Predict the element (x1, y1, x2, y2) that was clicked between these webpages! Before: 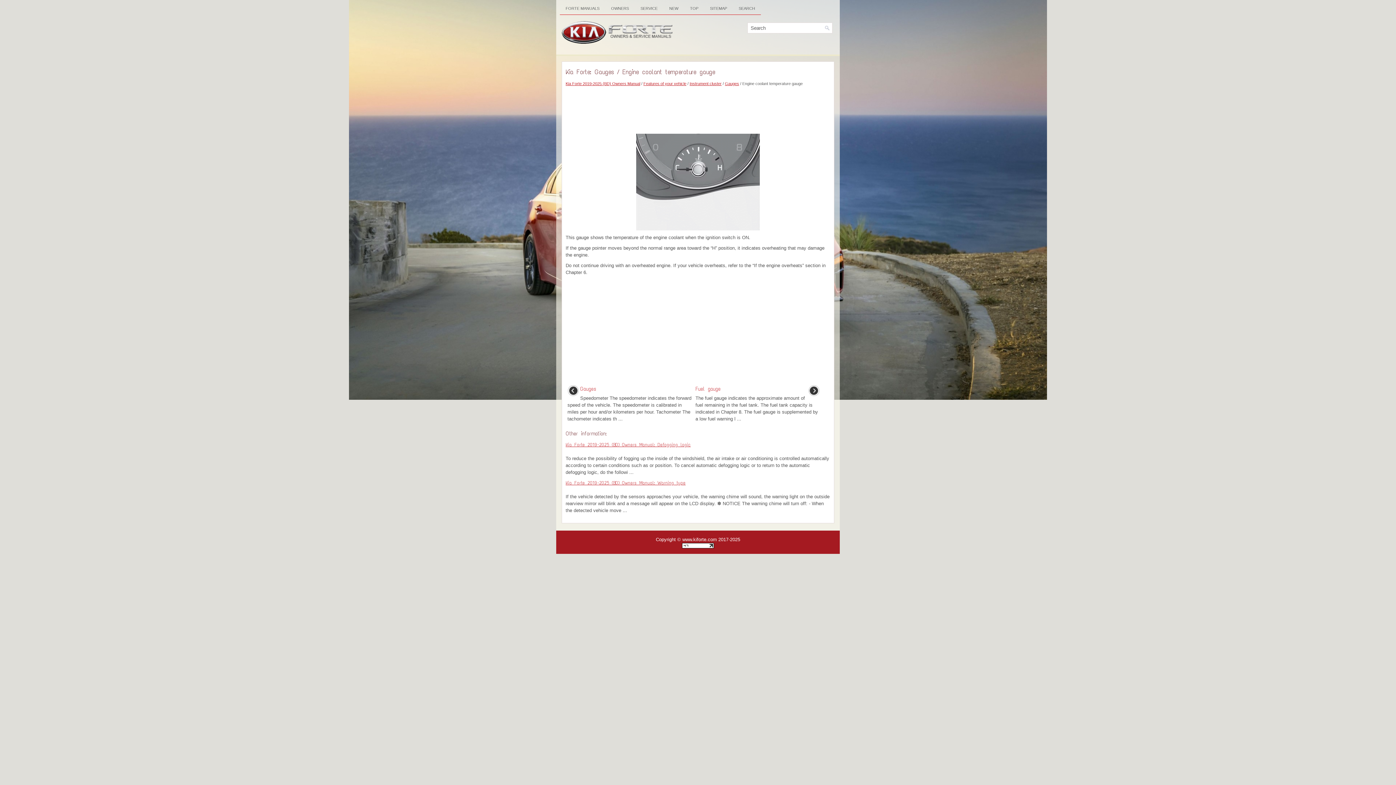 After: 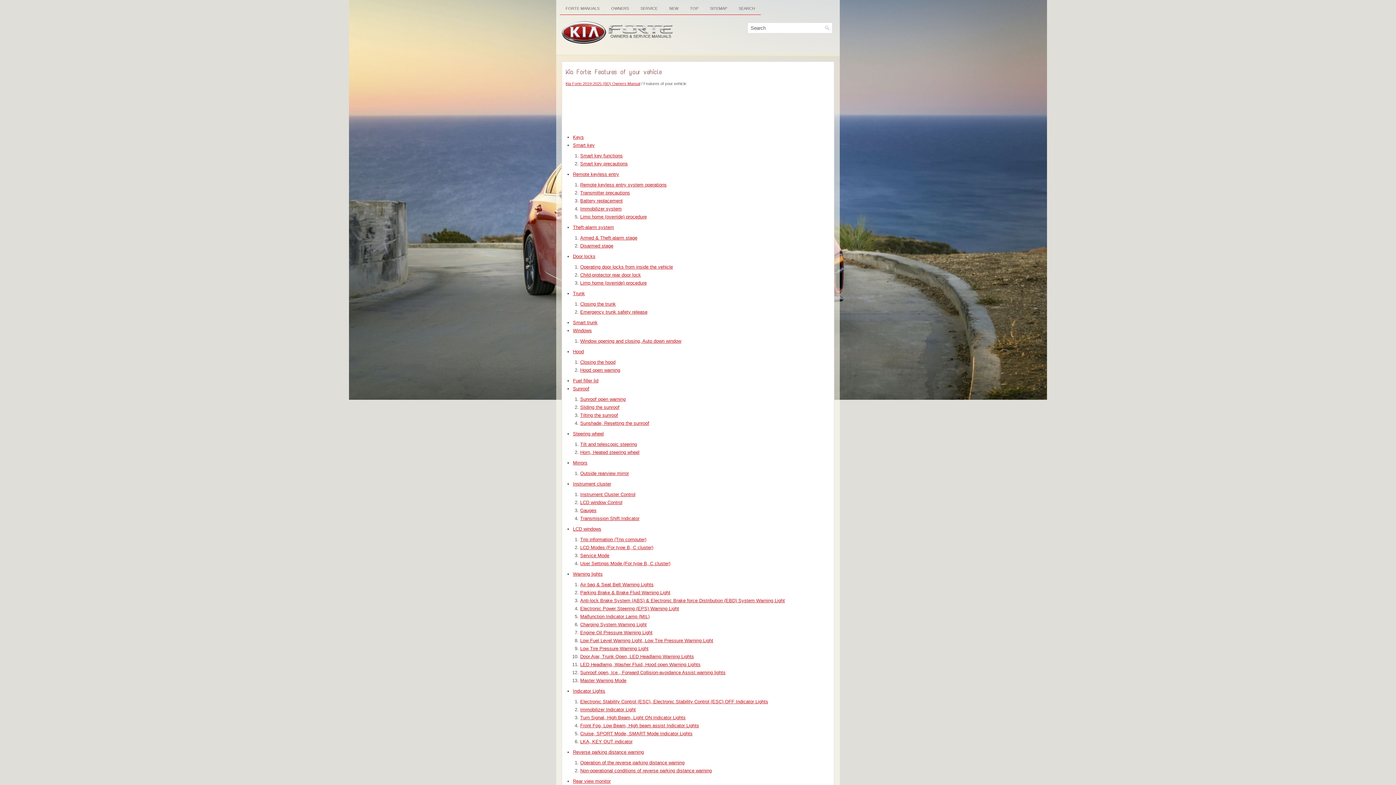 Action: bbox: (643, 81, 686, 85) label: Features of your vehicle